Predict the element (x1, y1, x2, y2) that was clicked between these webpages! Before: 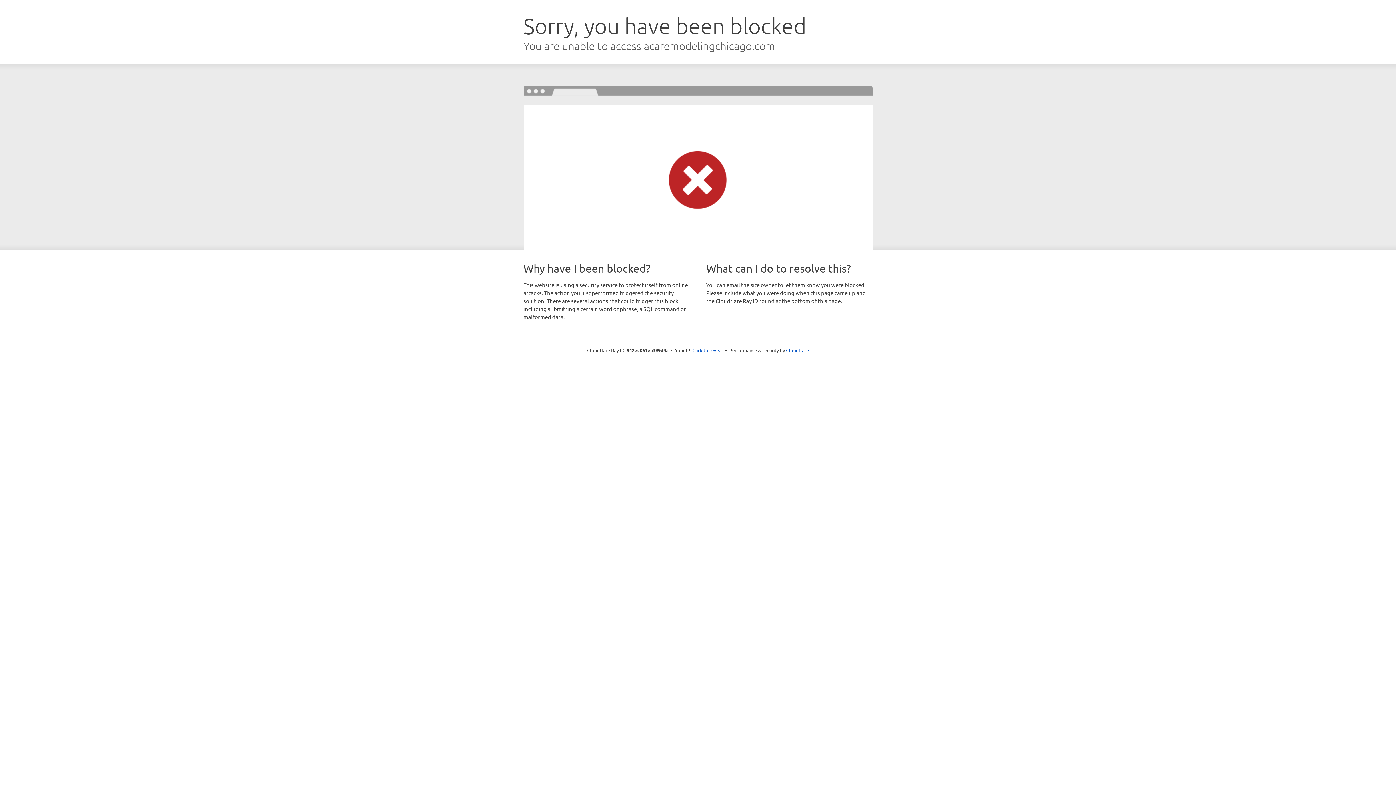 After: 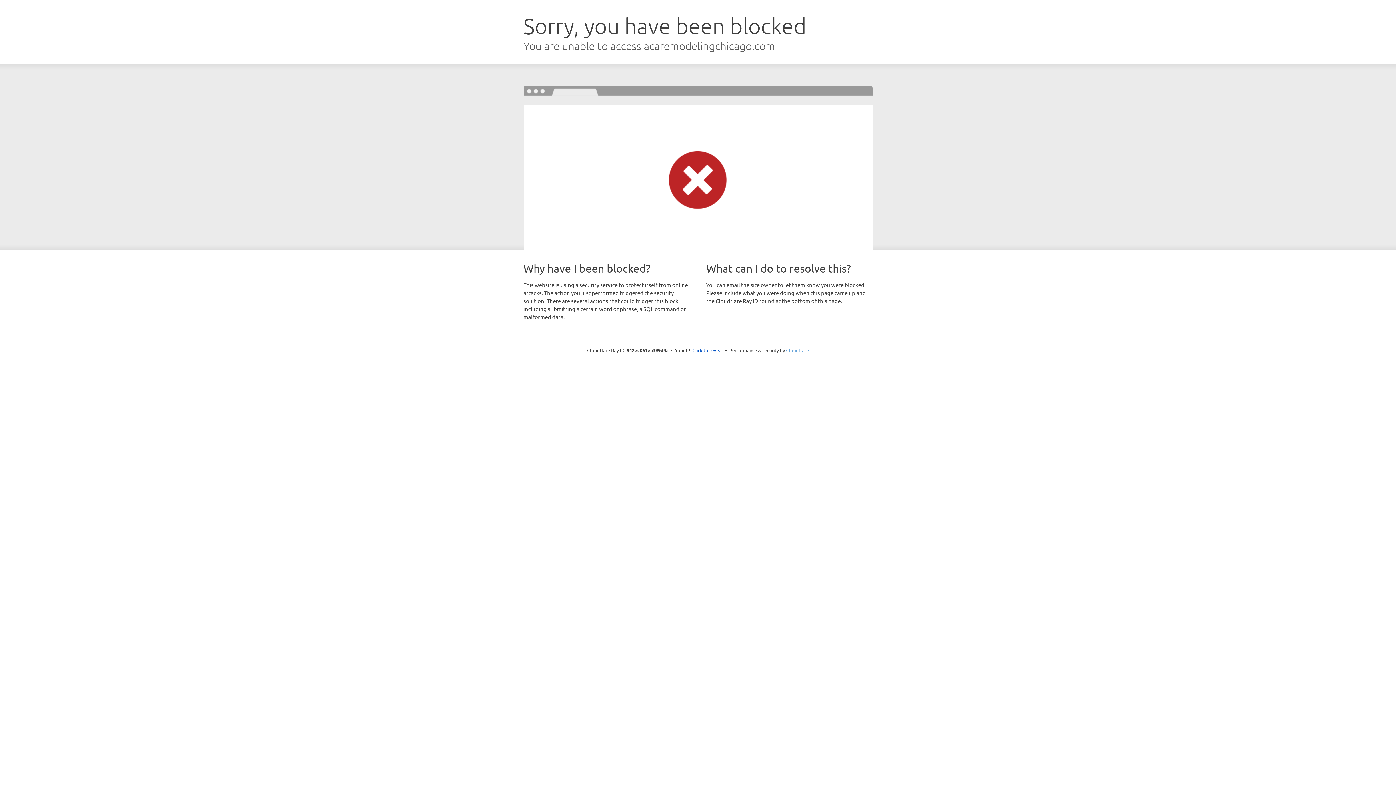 Action: label: Cloudflare bbox: (786, 347, 809, 353)